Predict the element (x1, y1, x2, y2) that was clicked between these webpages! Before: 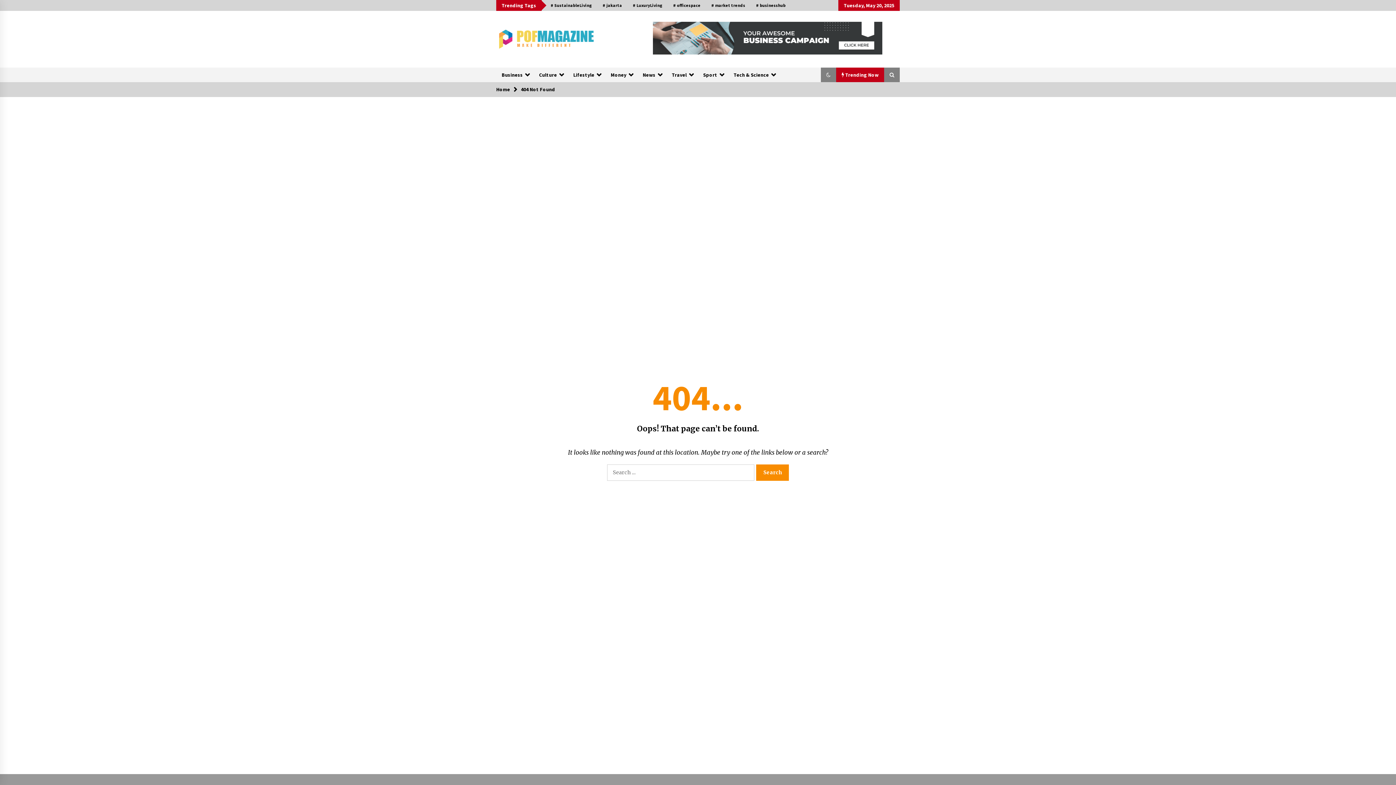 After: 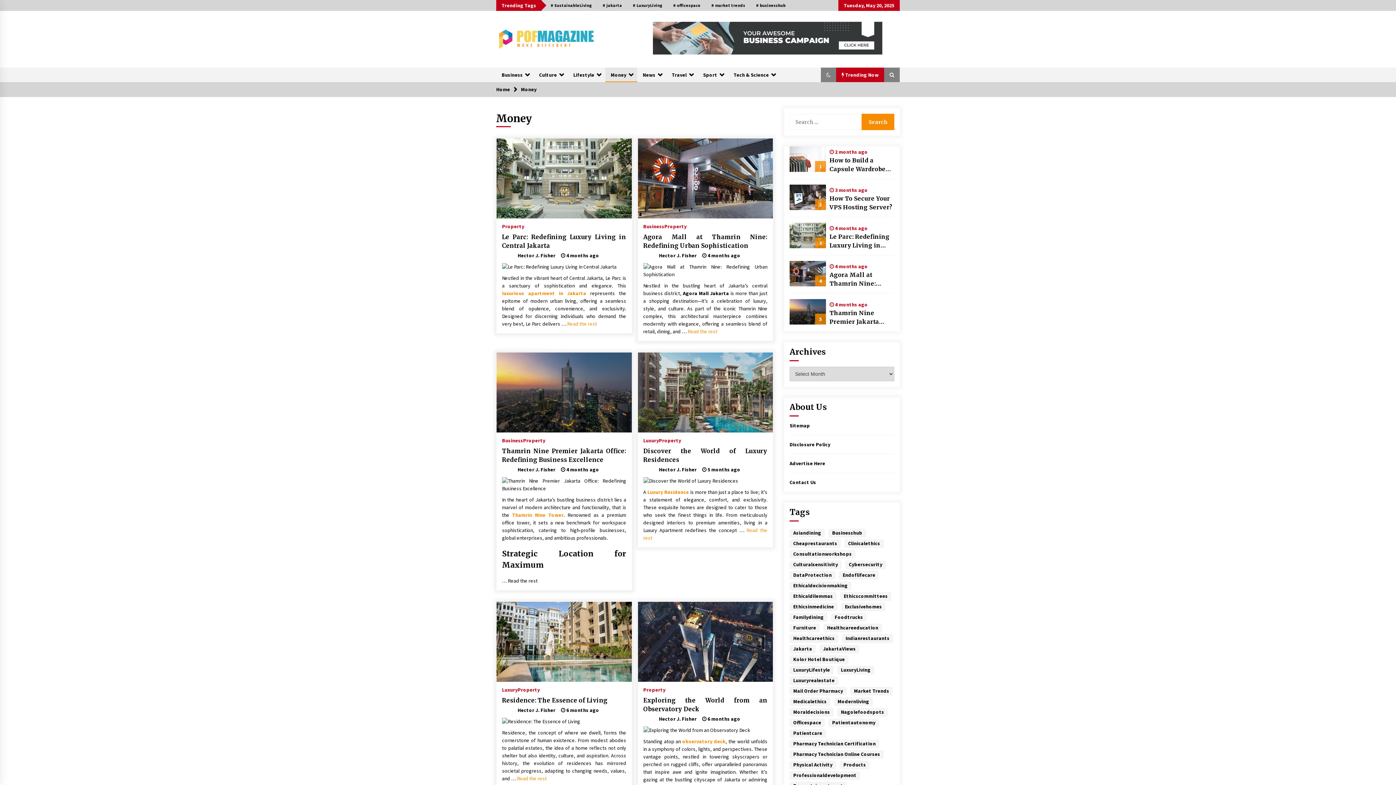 Action: bbox: (605, 67, 637, 82) label: Money